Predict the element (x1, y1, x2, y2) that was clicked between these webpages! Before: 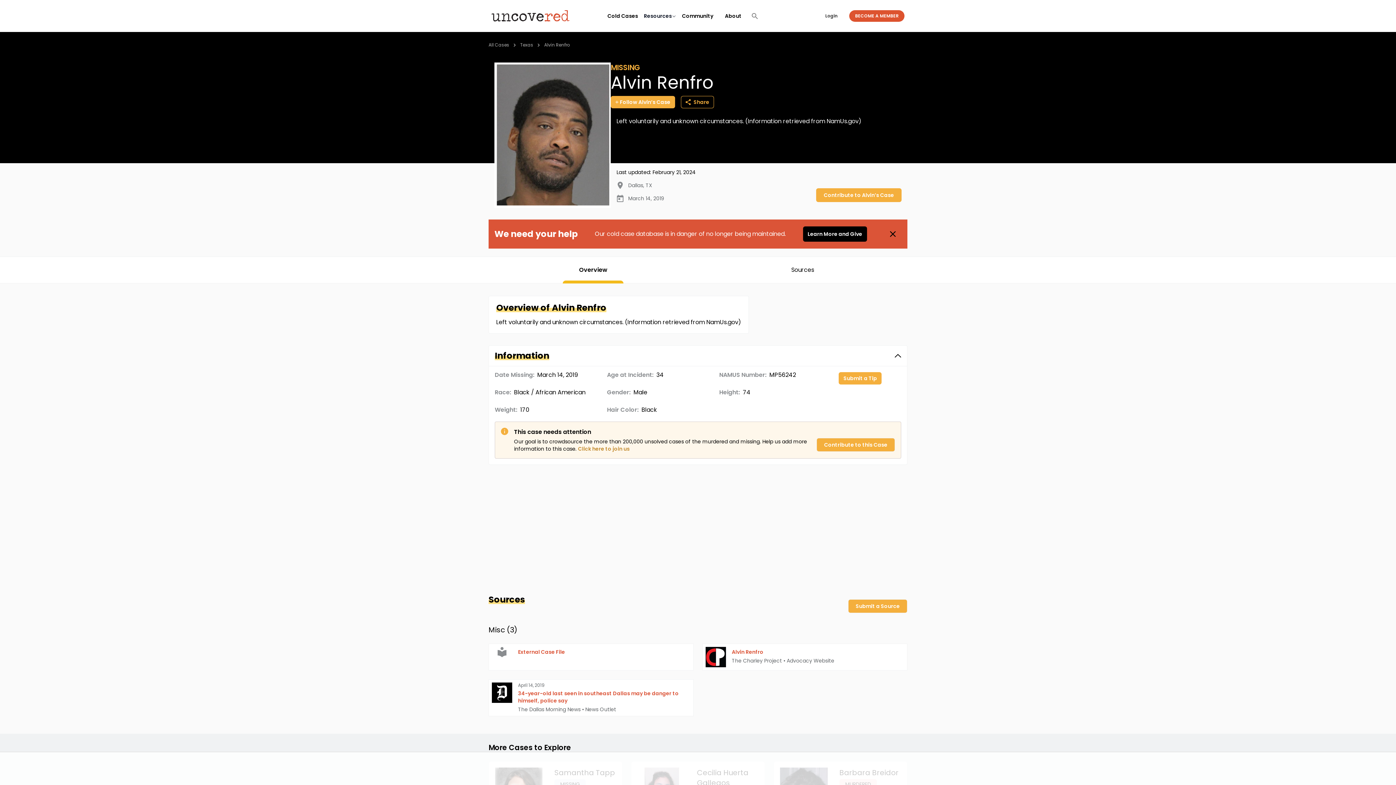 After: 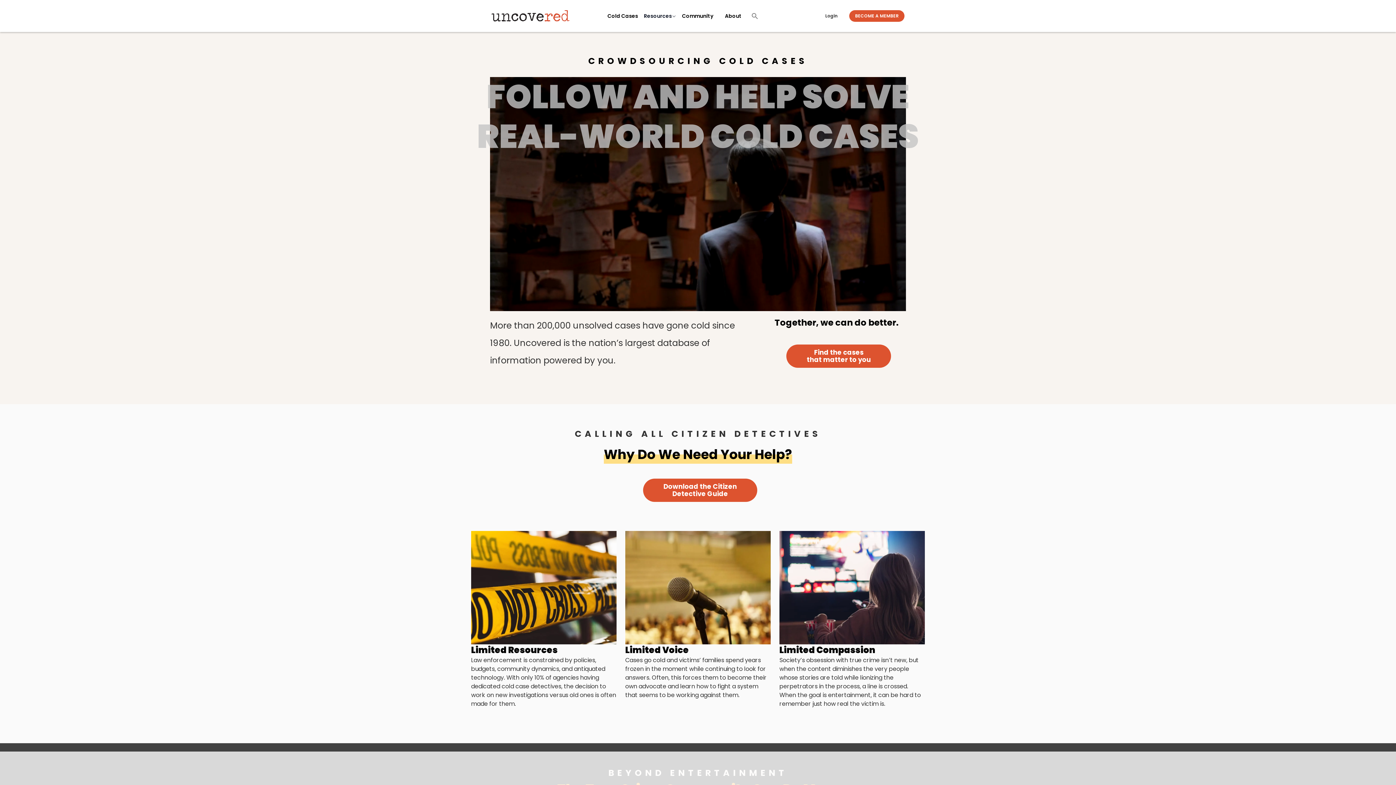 Action: bbox: (491, 10, 569, 21)